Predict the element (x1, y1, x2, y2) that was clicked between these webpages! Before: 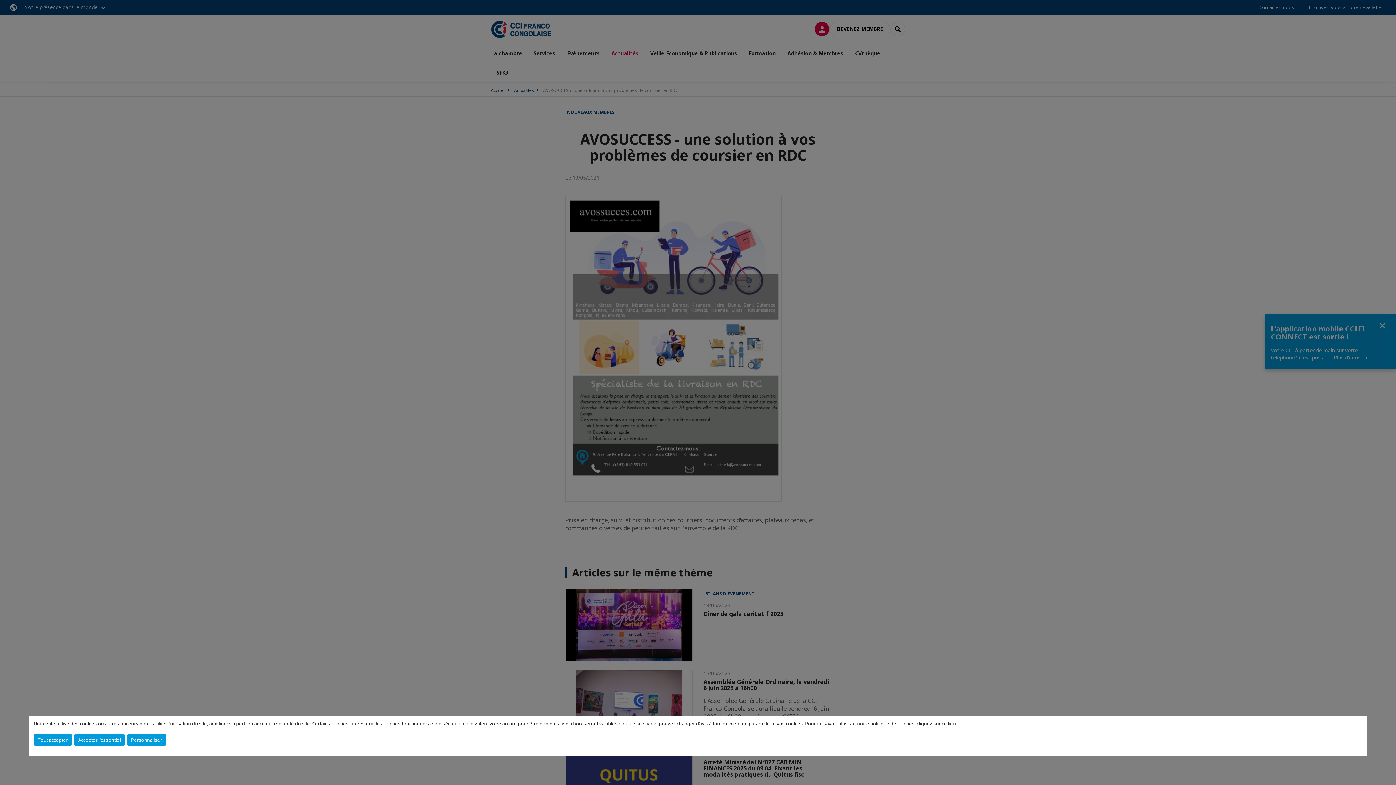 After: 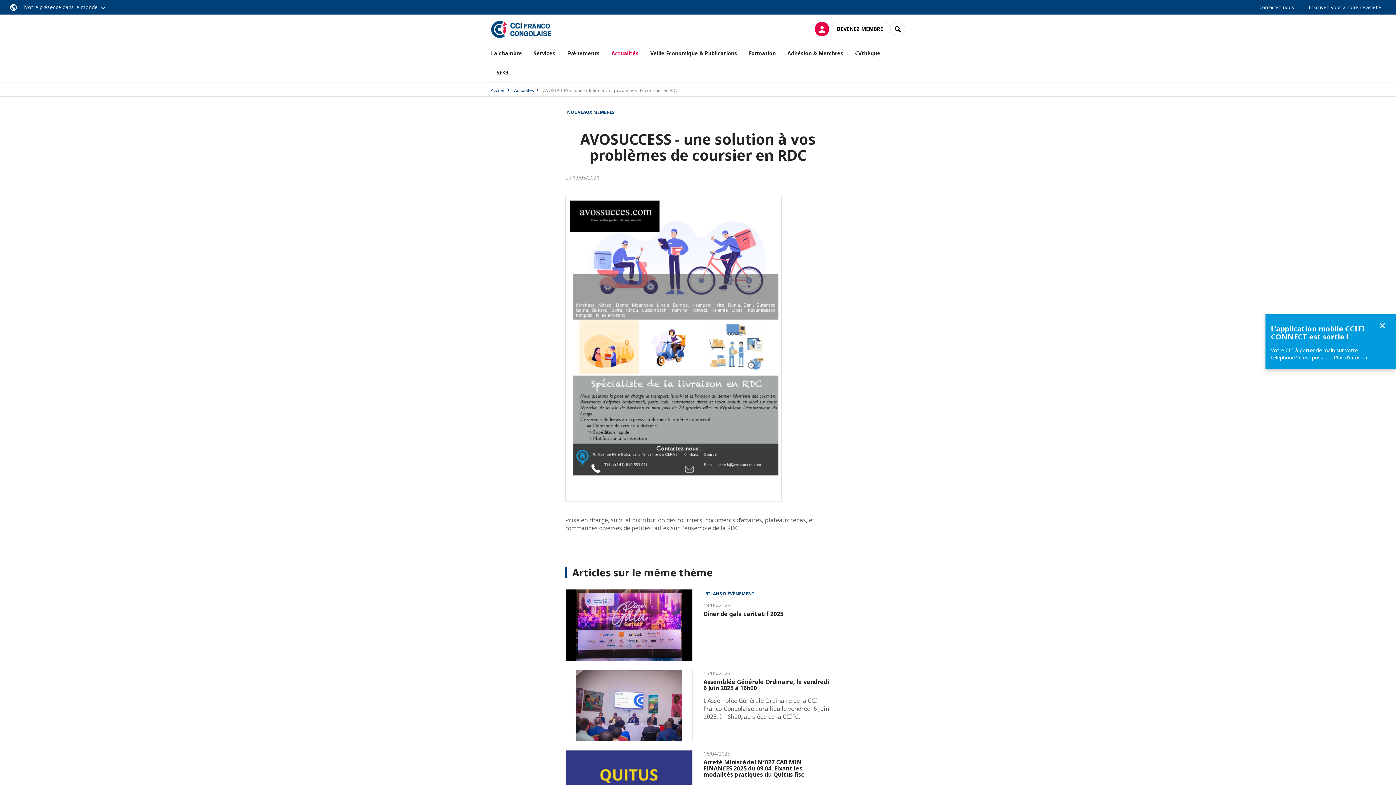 Action: bbox: (33, 734, 71, 746) label: Tout accepter